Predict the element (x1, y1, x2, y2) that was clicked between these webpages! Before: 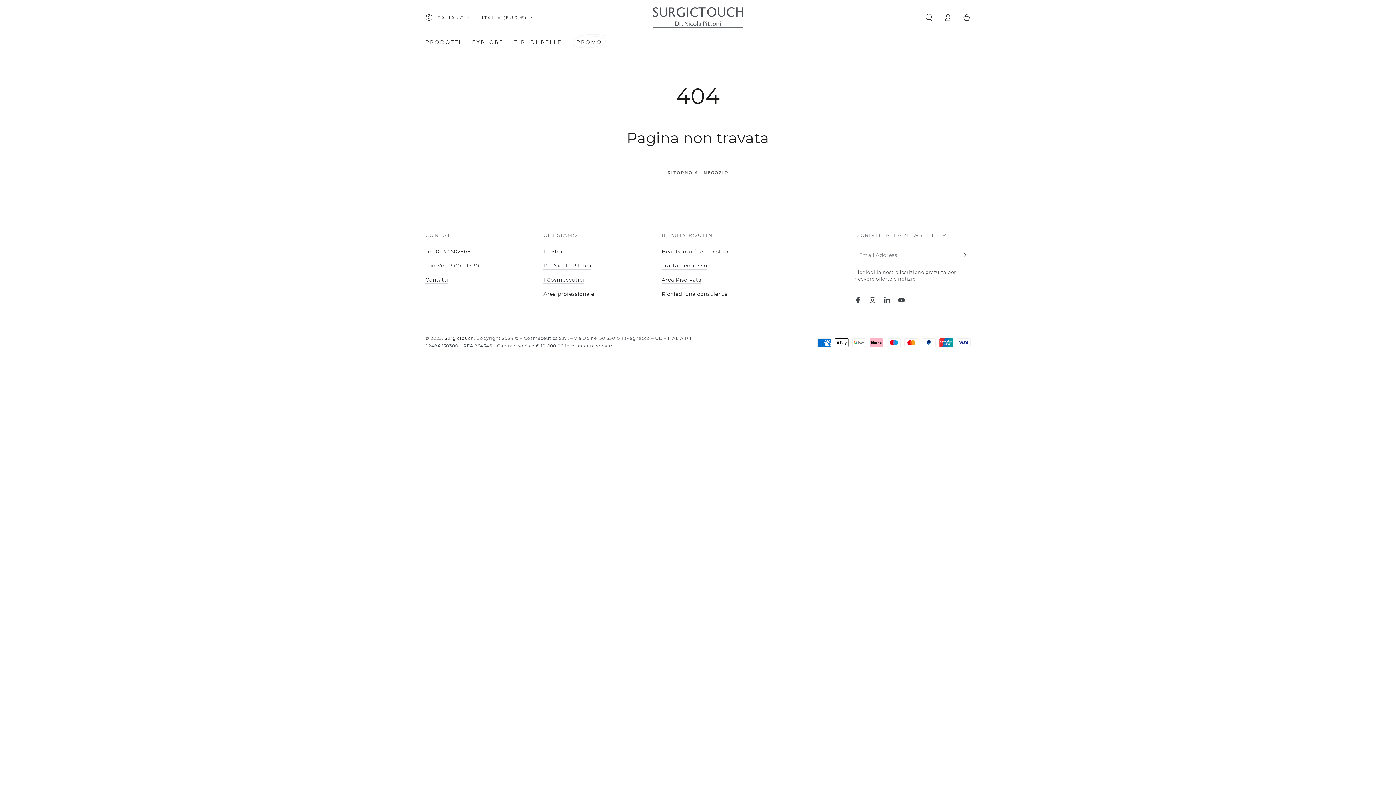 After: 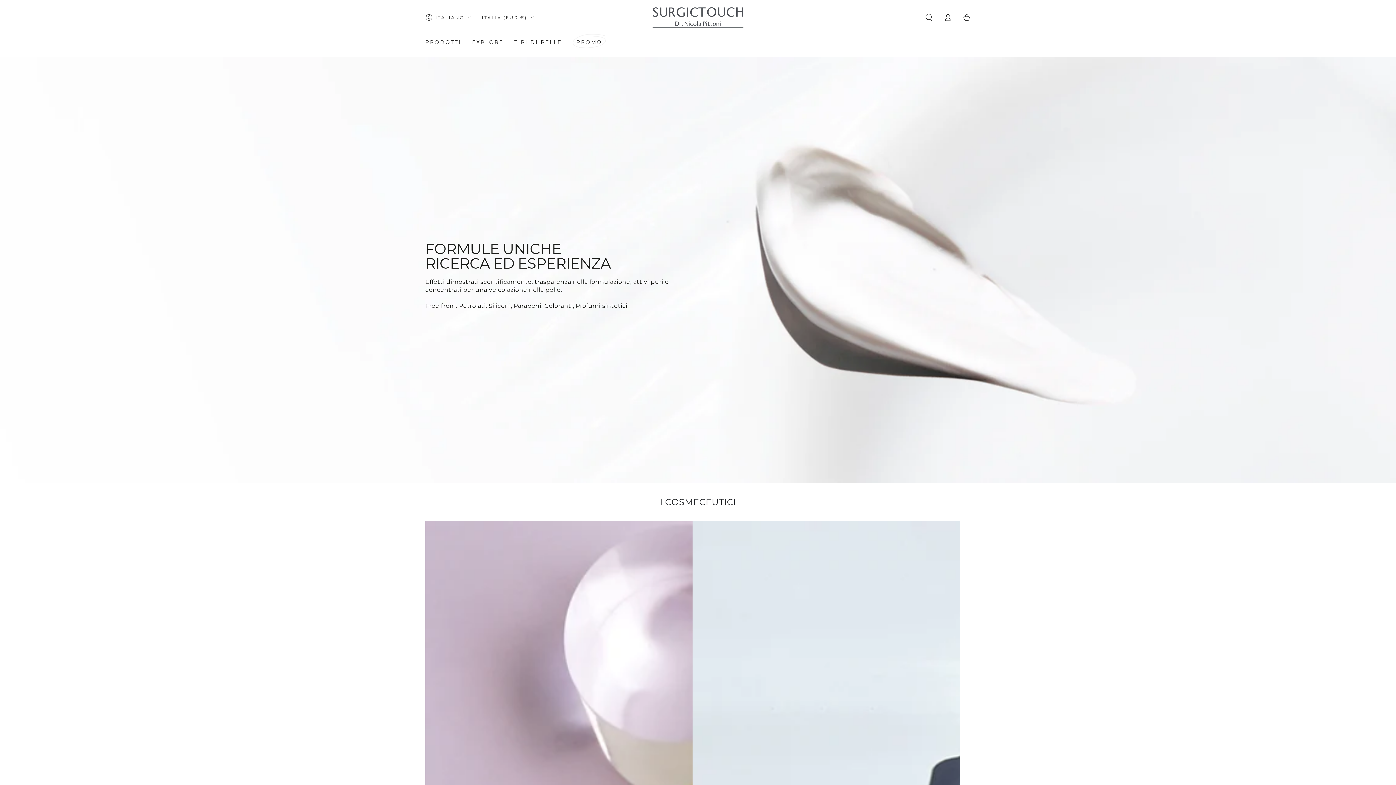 Action: bbox: (543, 276, 584, 283) label: I Cosmeceutici